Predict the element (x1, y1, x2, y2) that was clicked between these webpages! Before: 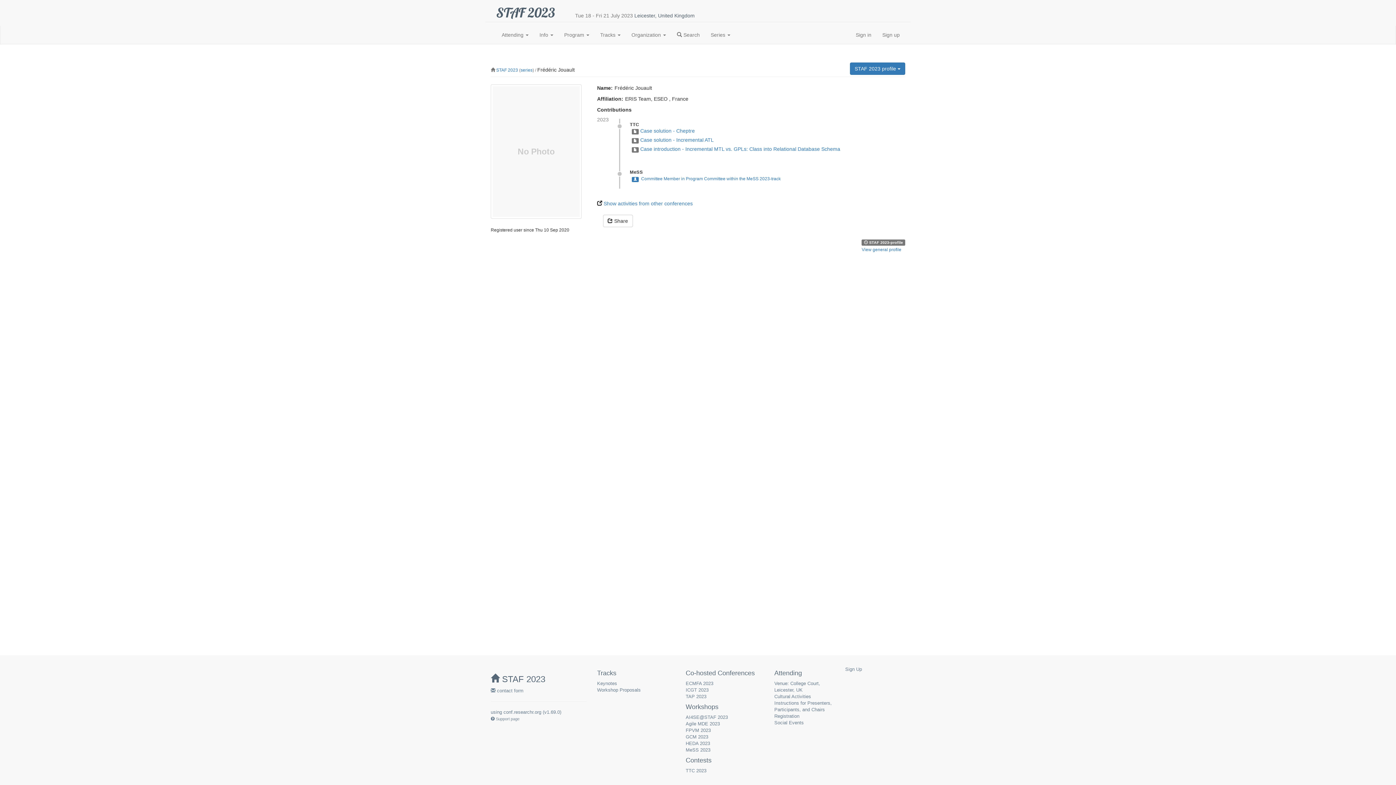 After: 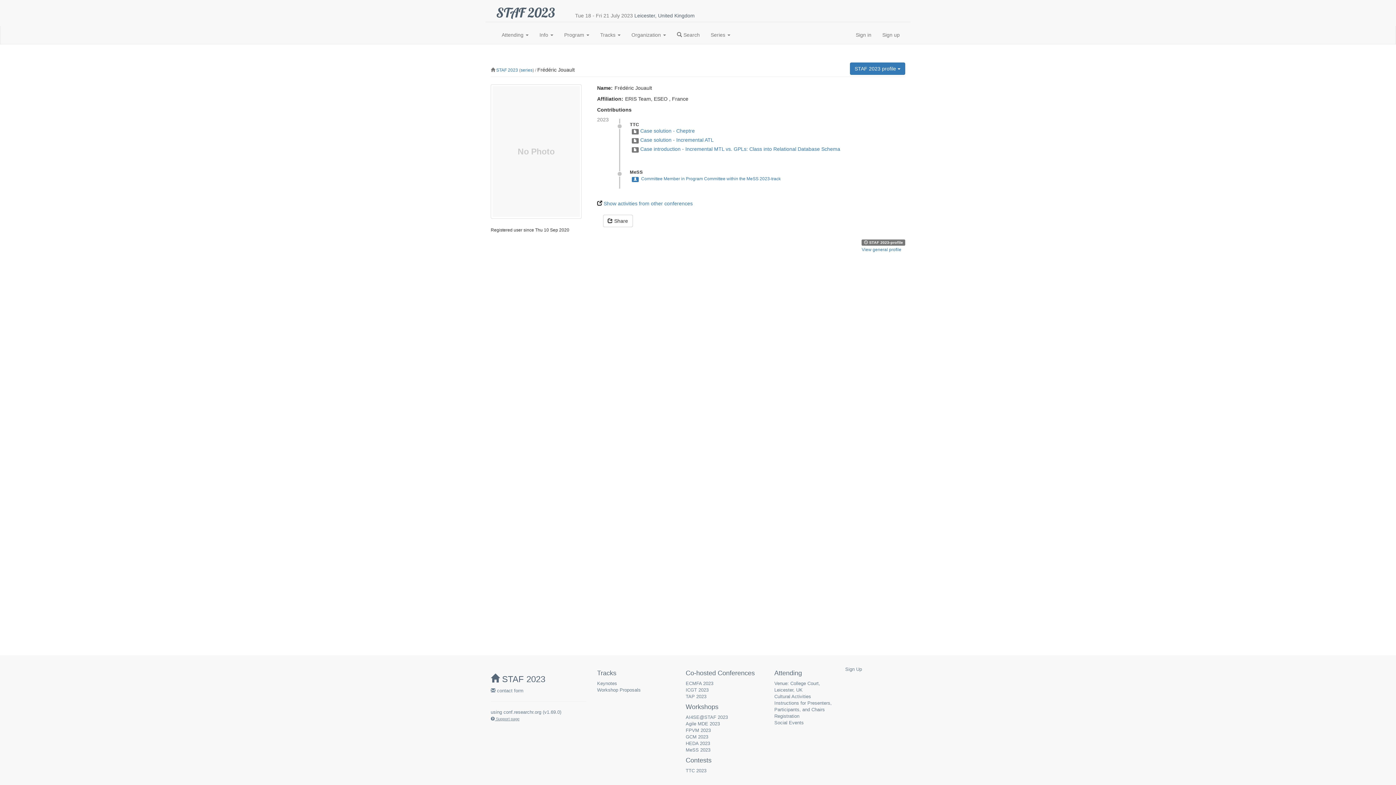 Action: bbox: (490, 717, 519, 721) label:  Support page